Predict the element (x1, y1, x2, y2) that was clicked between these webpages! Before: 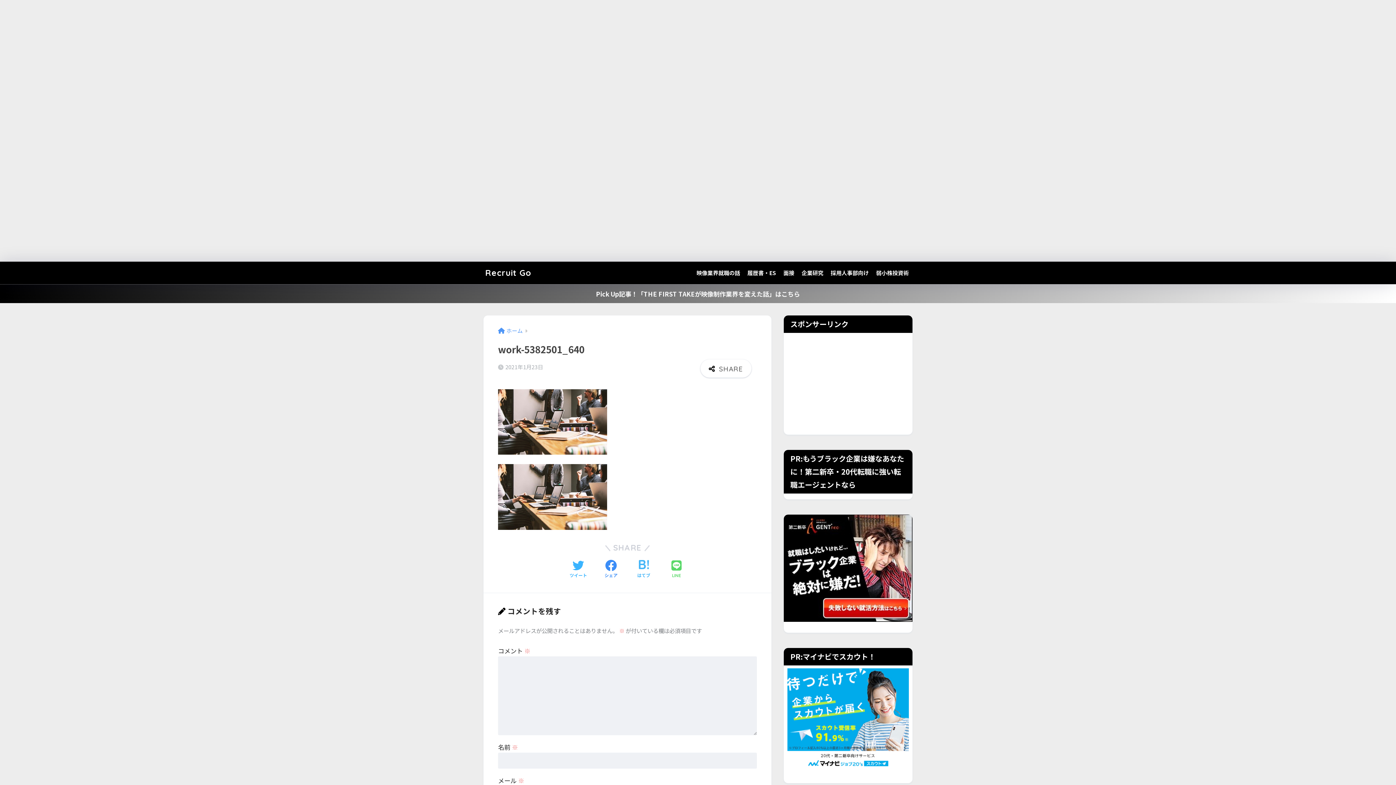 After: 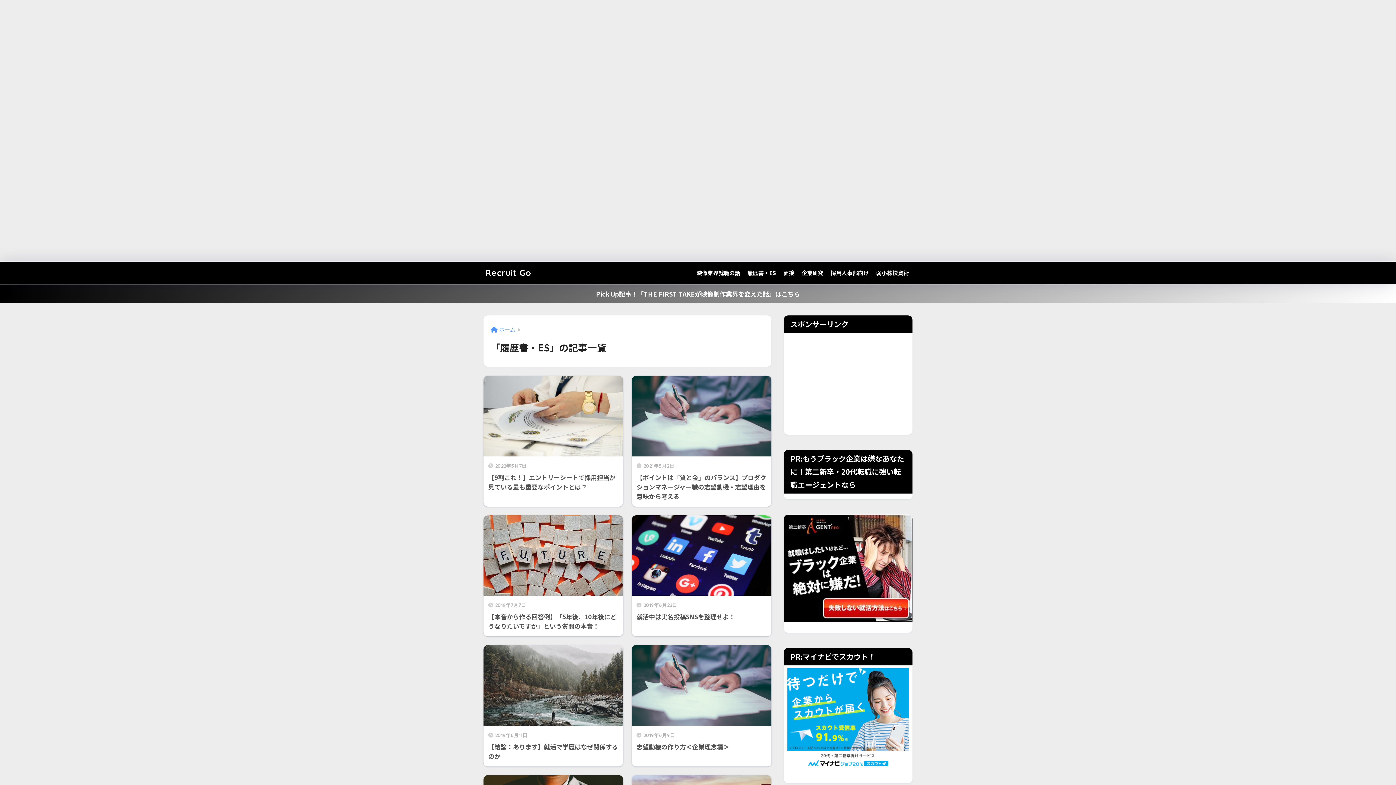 Action: label: 履歴書・ES bbox: (744, 261, 780, 284)